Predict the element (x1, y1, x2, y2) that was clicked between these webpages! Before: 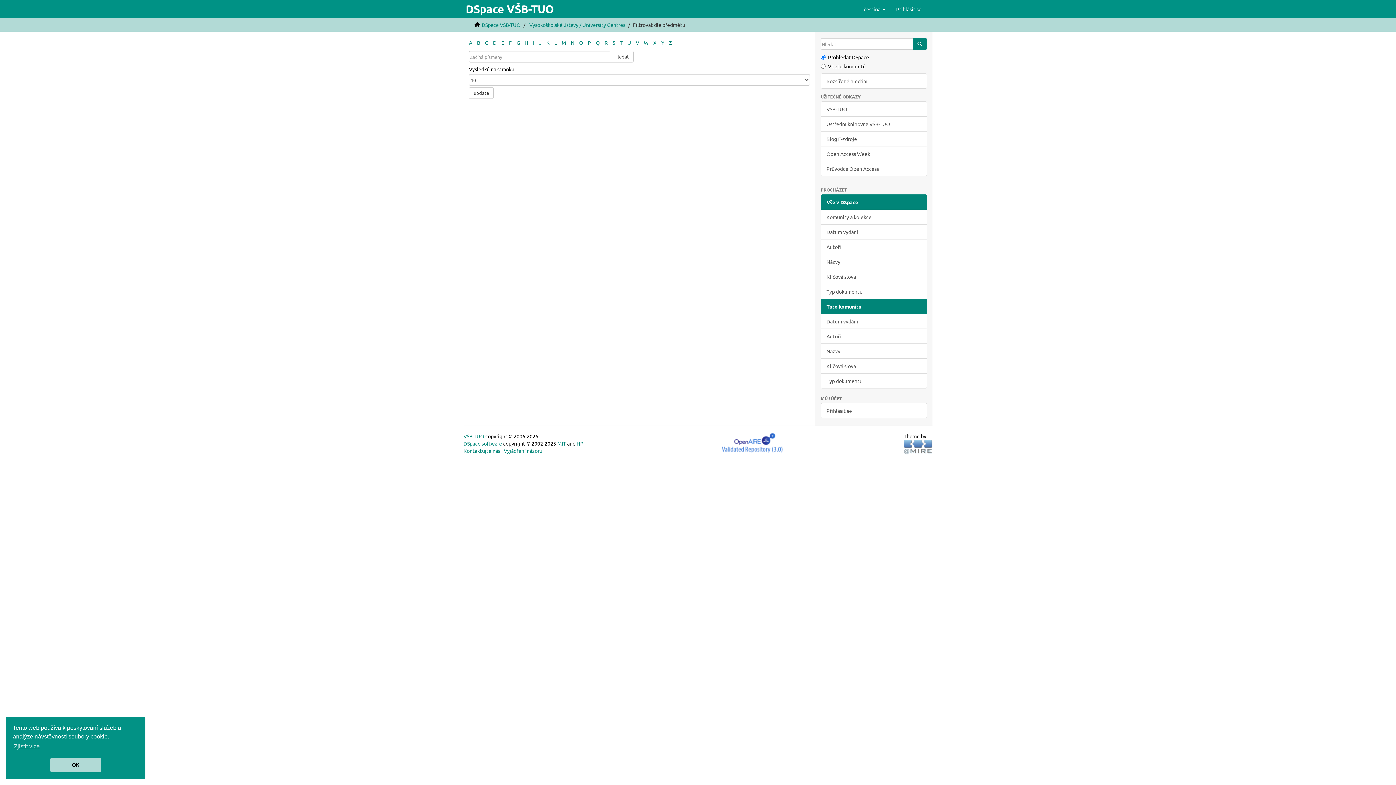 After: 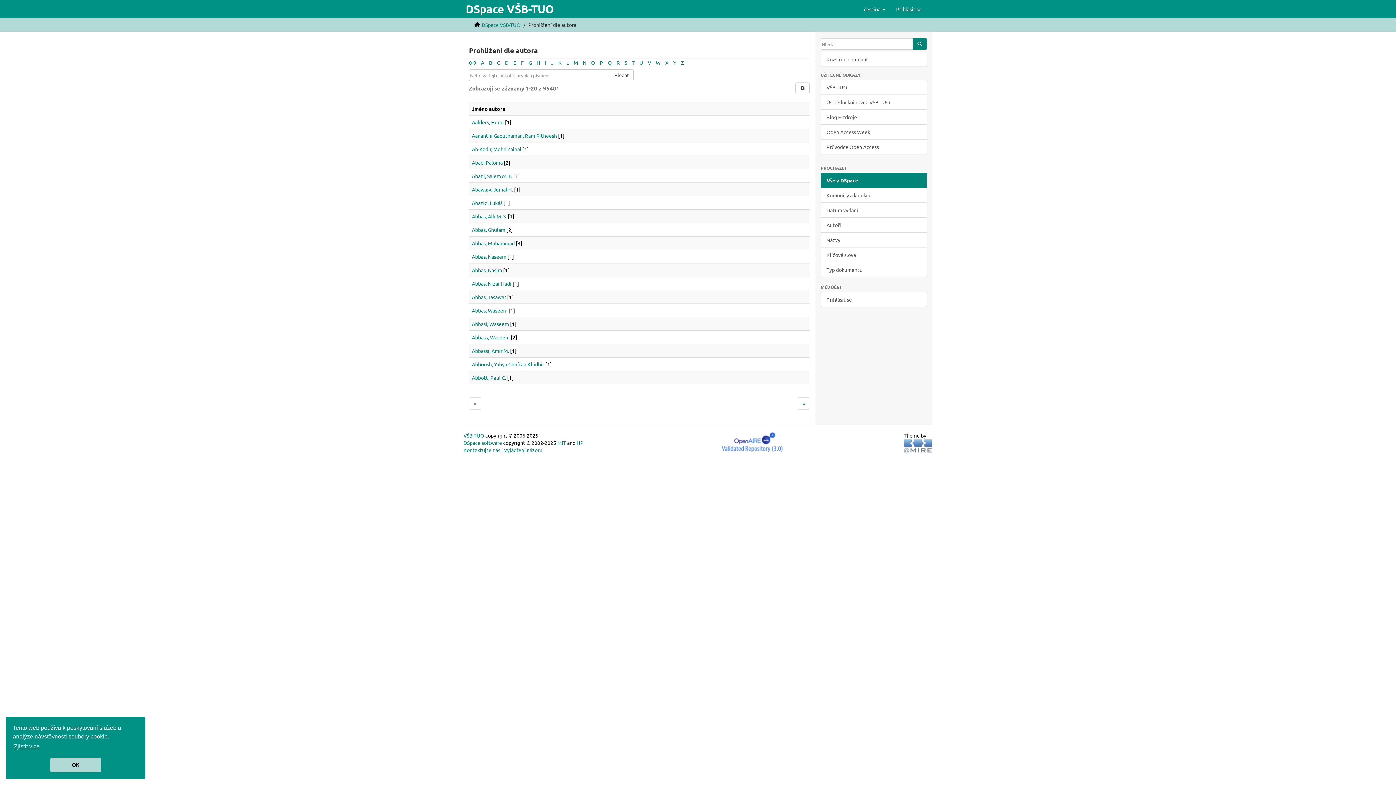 Action: bbox: (820, 239, 927, 254) label: Autoři